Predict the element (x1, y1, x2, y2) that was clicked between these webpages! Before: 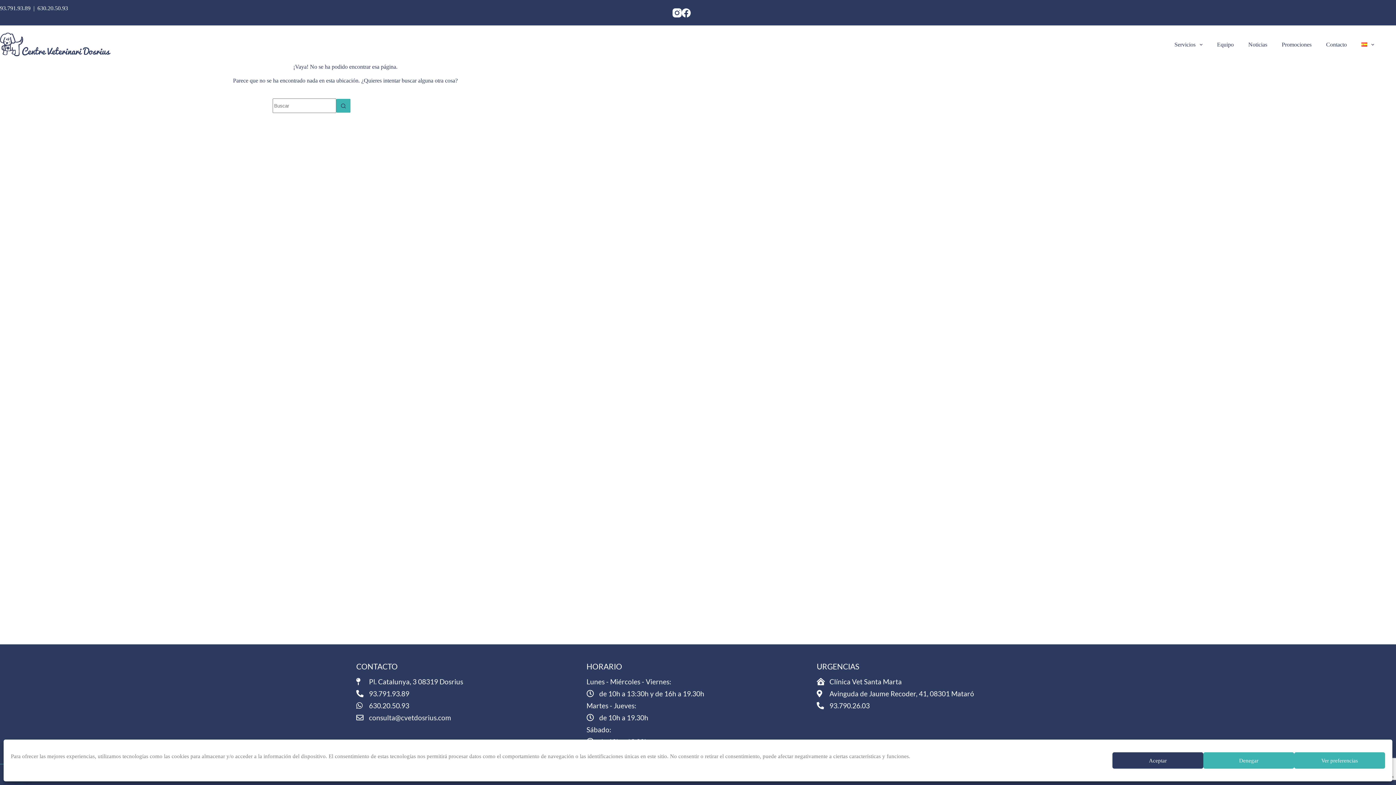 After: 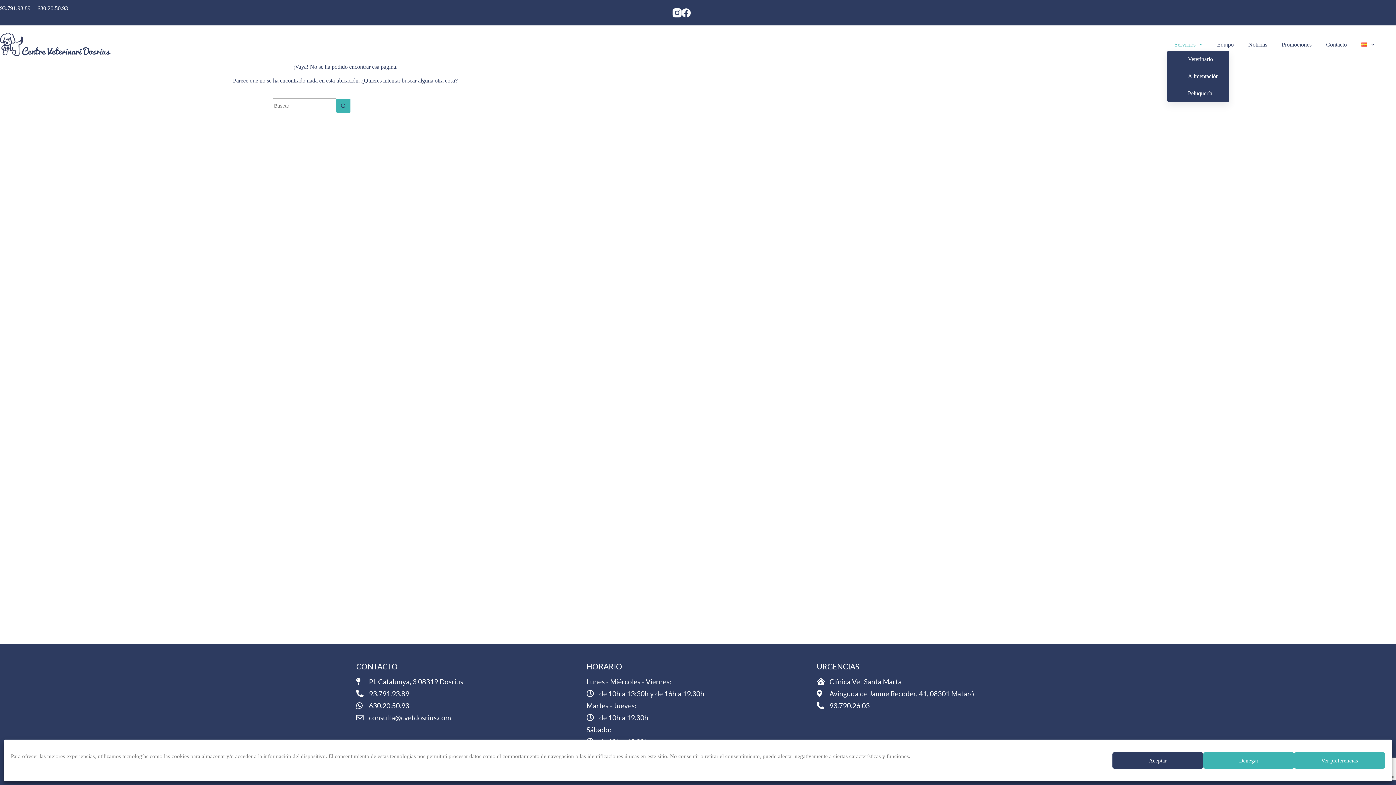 Action: bbox: (1167, 25, 1210, 63) label: Servicios